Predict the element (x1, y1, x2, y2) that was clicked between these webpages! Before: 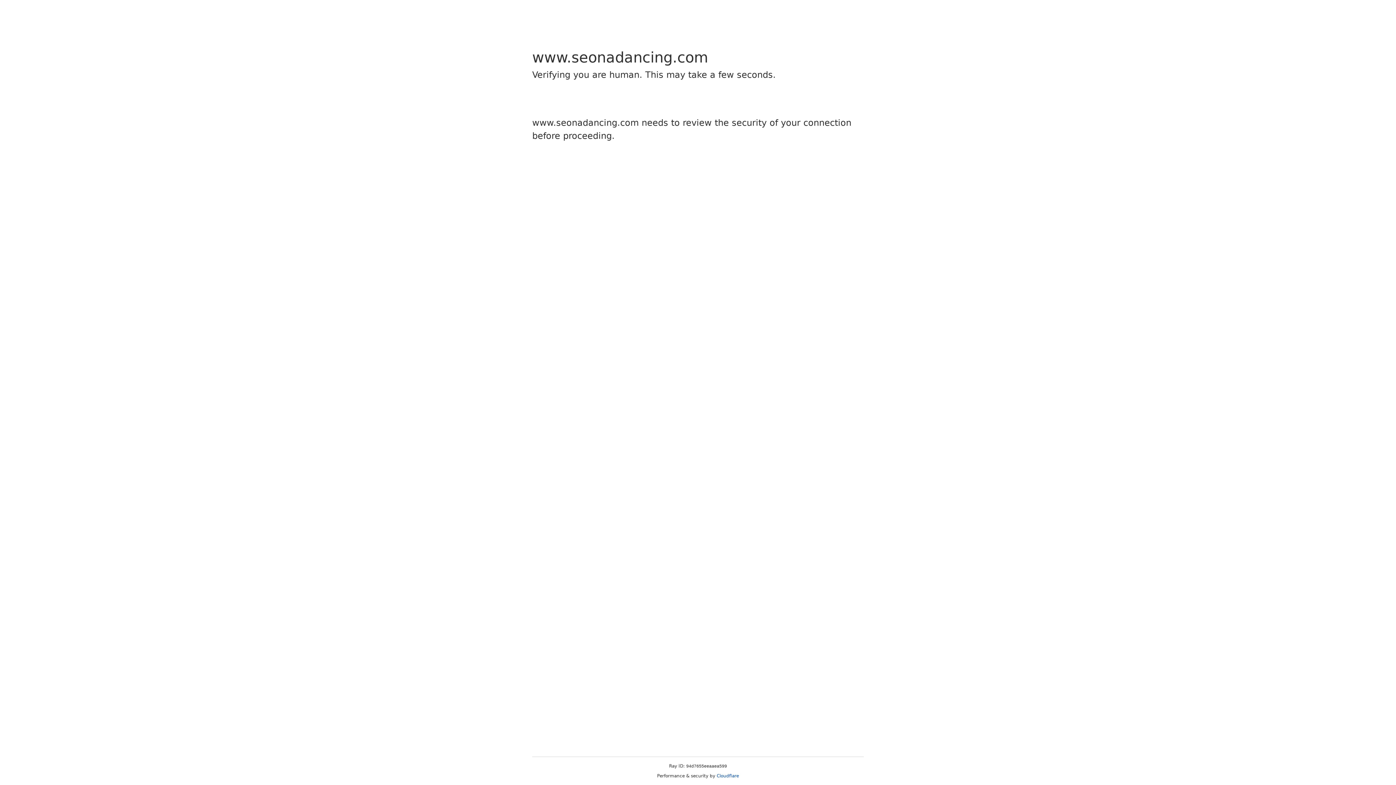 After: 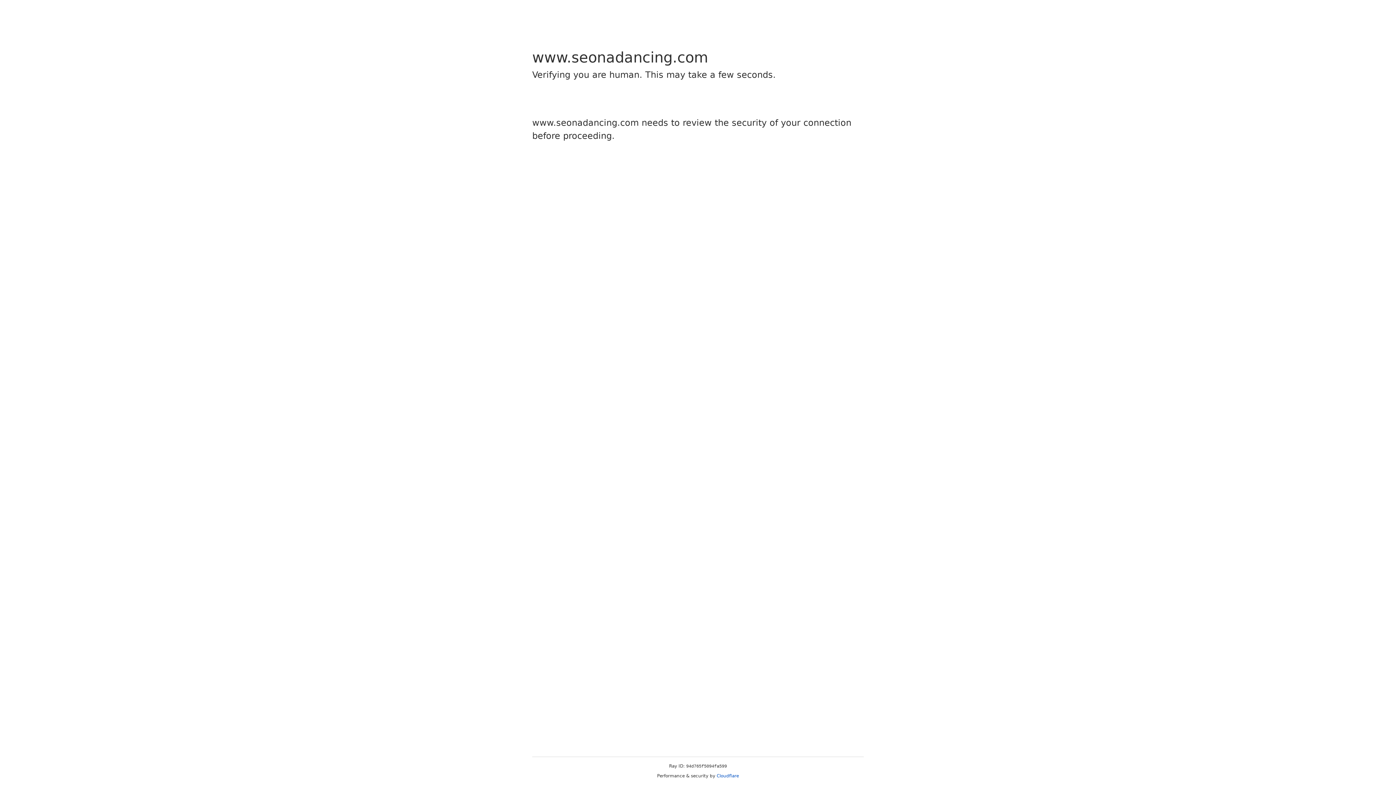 Action: bbox: (716, 773, 739, 778) label: Cloudflare